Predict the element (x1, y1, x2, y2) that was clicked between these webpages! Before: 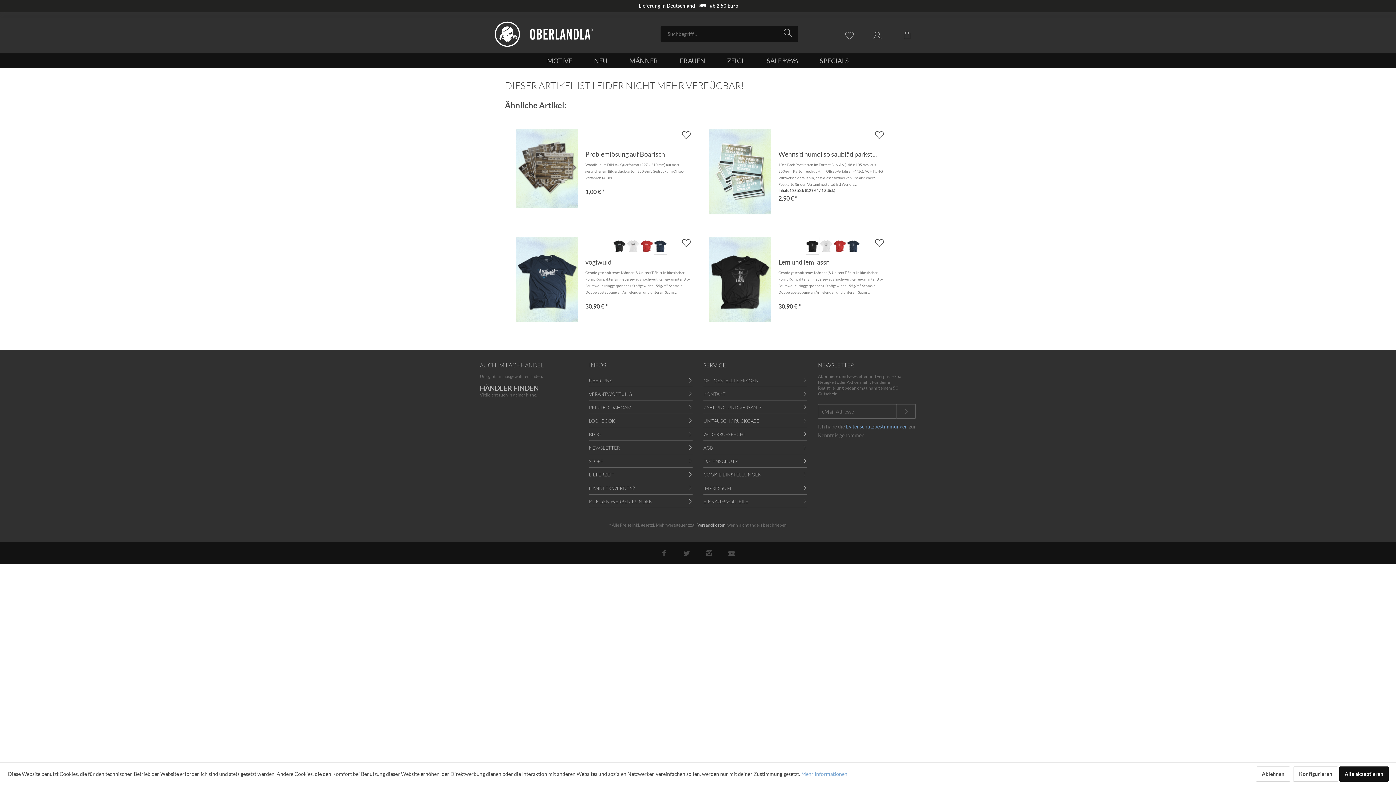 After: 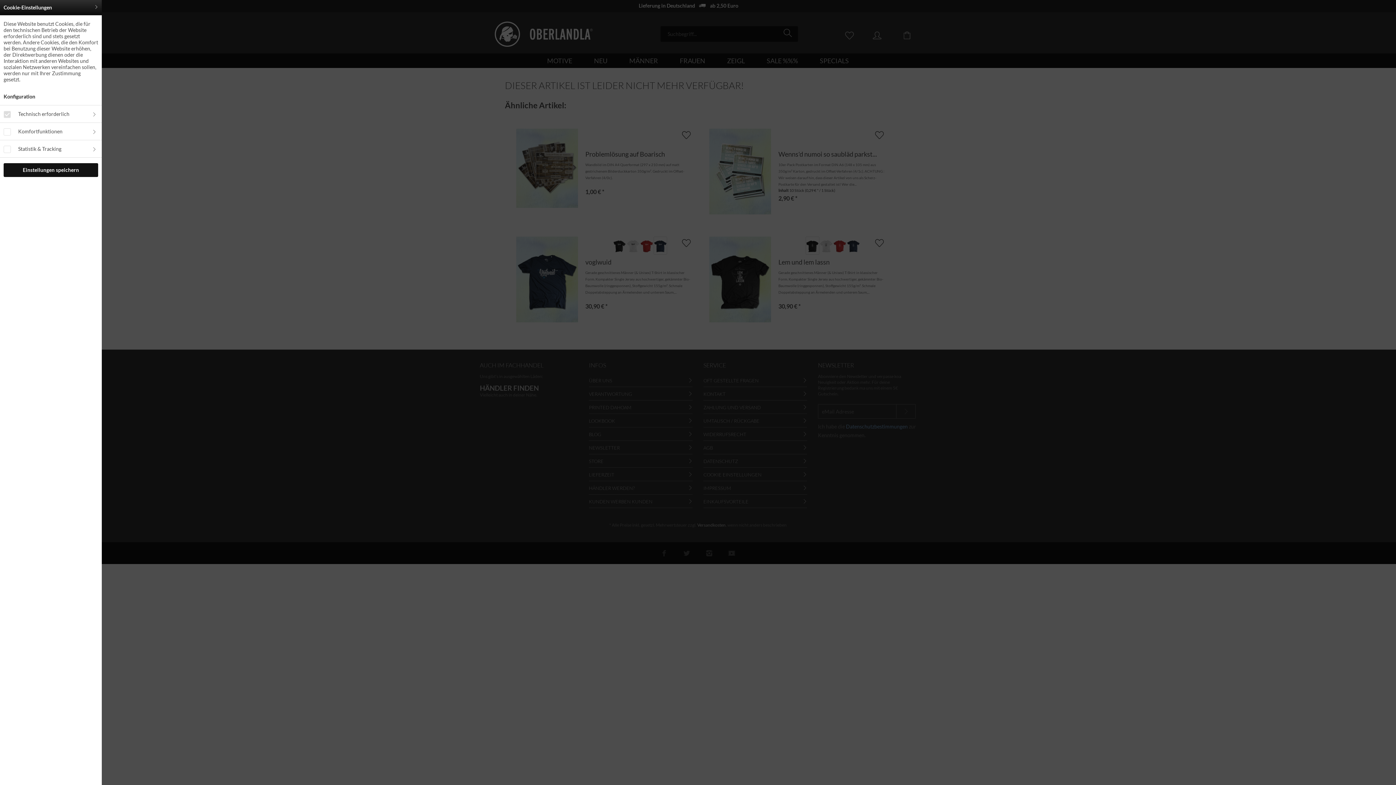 Action: label: Konfigurieren bbox: (1293, 766, 1338, 782)